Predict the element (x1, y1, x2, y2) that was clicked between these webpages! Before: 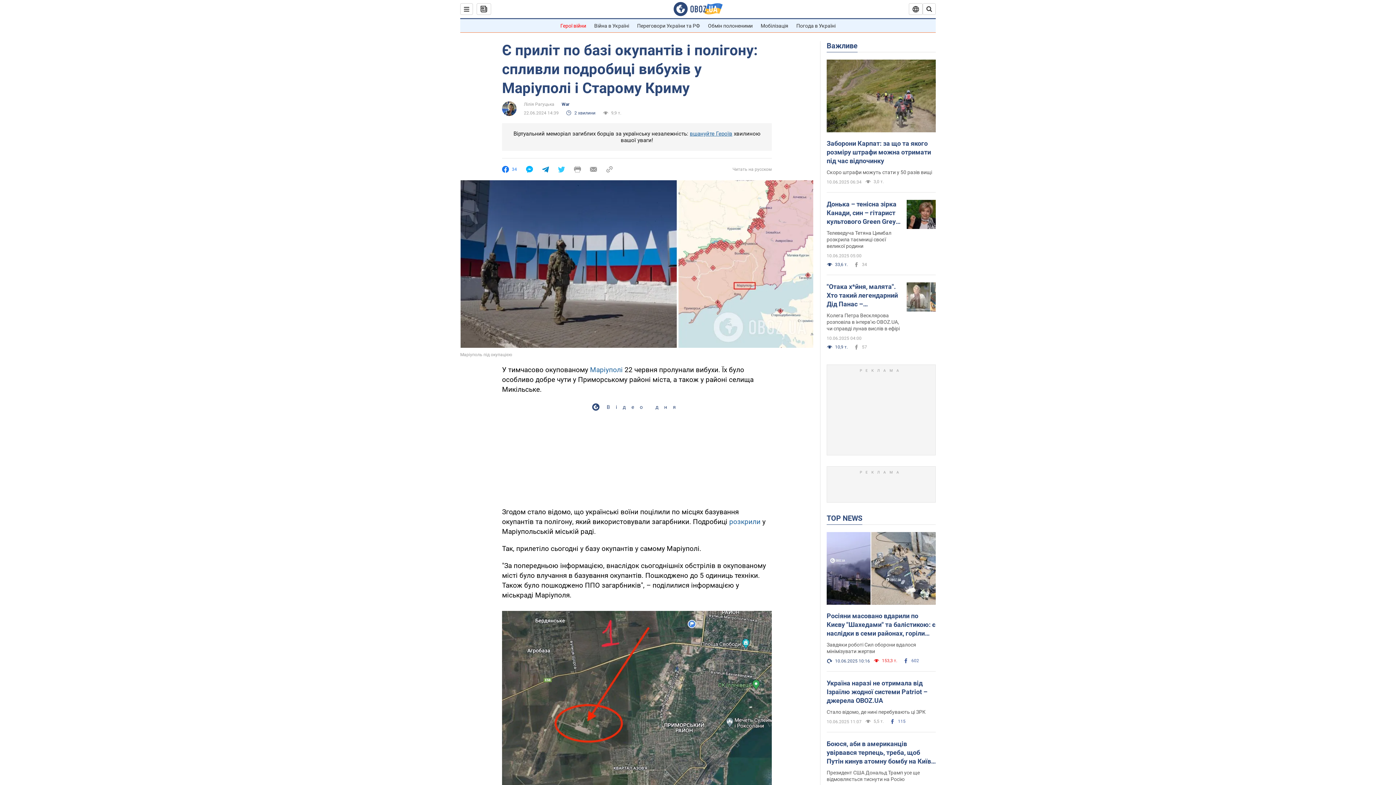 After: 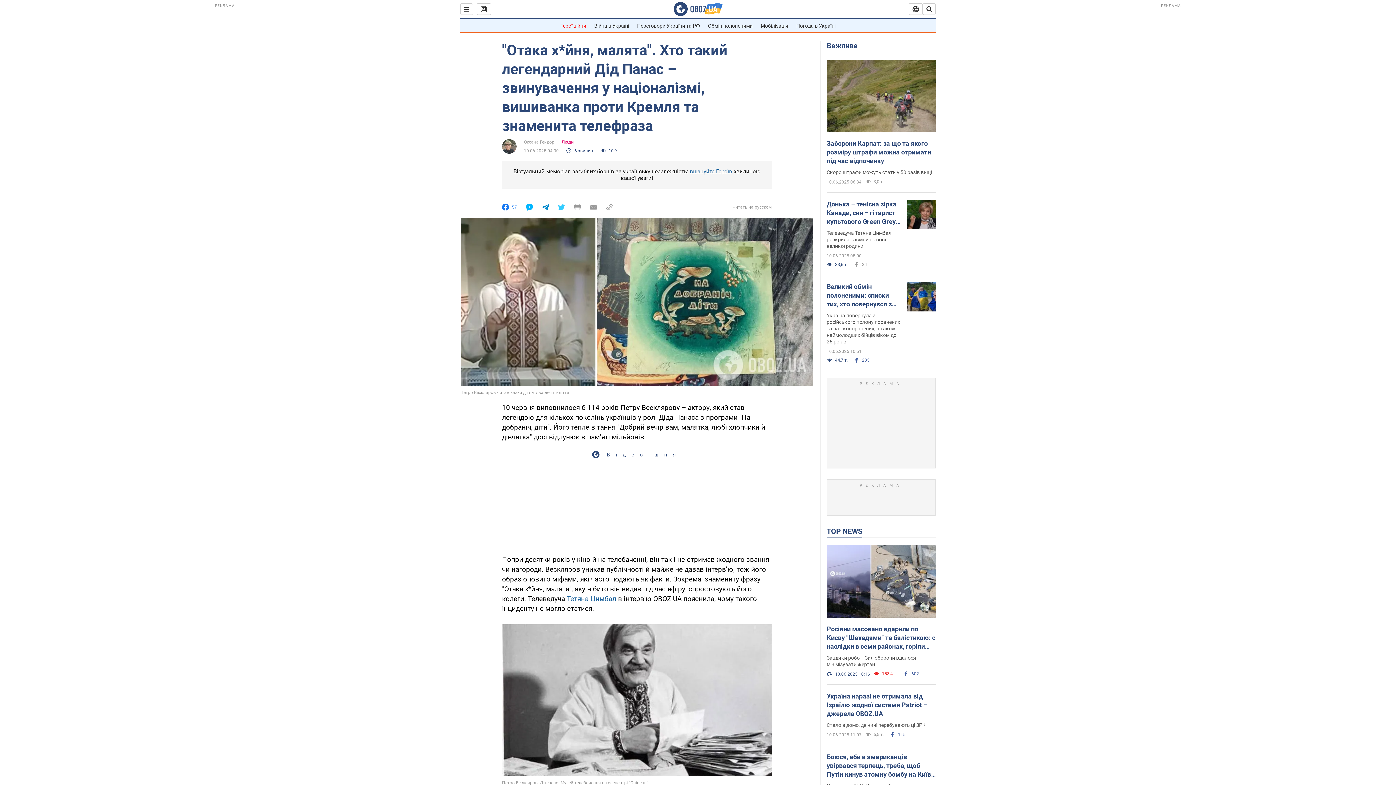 Action: bbox: (826, 282, 901, 308) label: "Отака х*йня, малята". Хто такий легендарний Дід Панас – звинувачення у націоналізмі, вишиванка проти Кремля та знаменита телефраза